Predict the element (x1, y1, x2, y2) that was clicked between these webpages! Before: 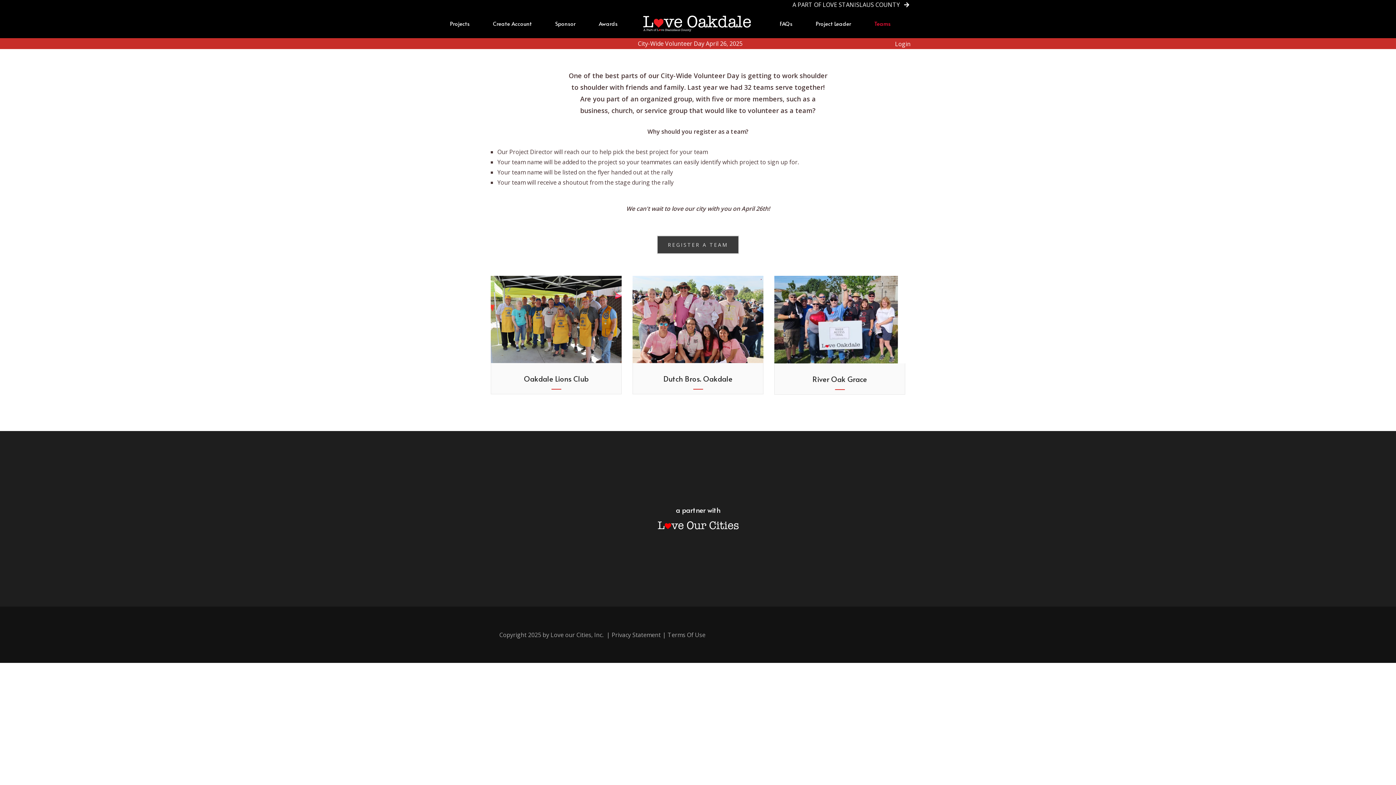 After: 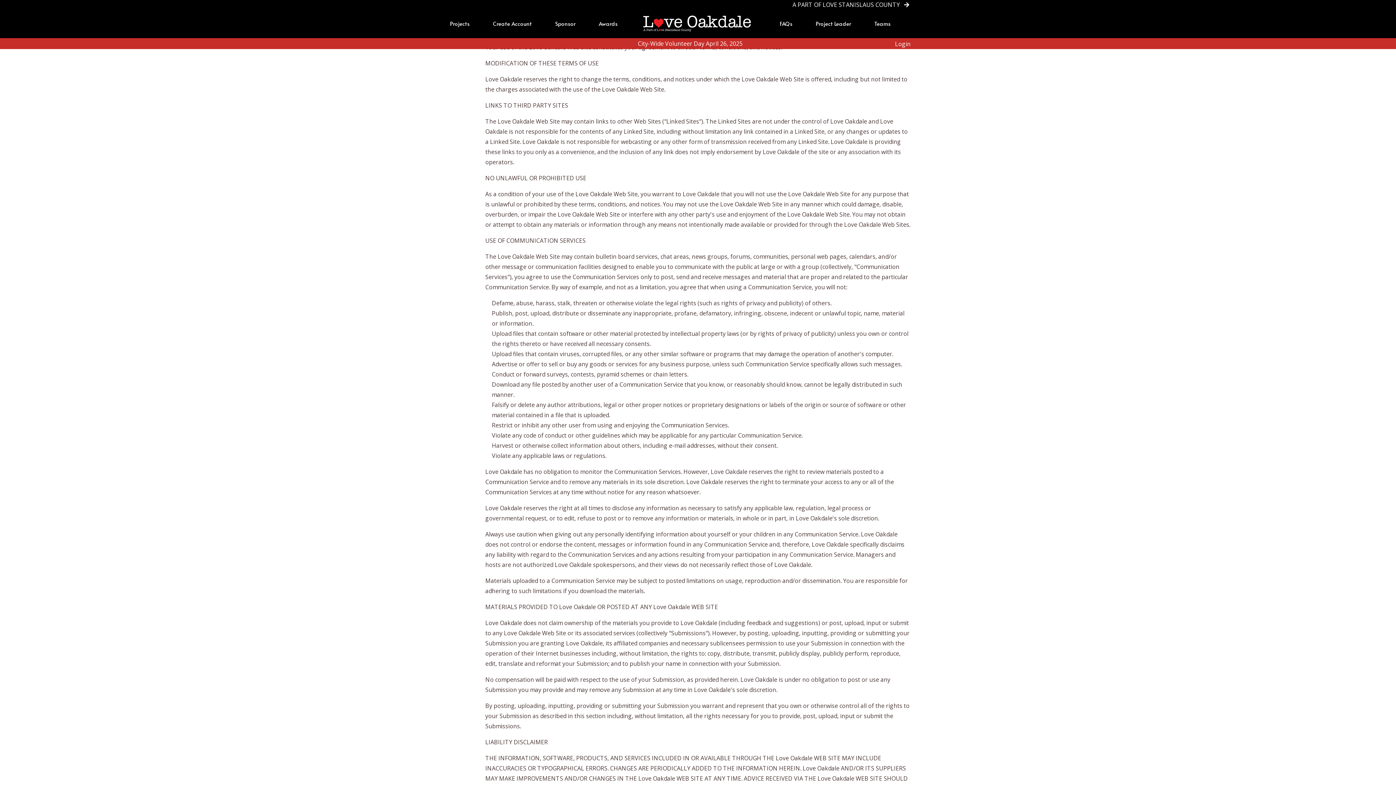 Action: bbox: (667, 631, 705, 639) label: Terms Of Use